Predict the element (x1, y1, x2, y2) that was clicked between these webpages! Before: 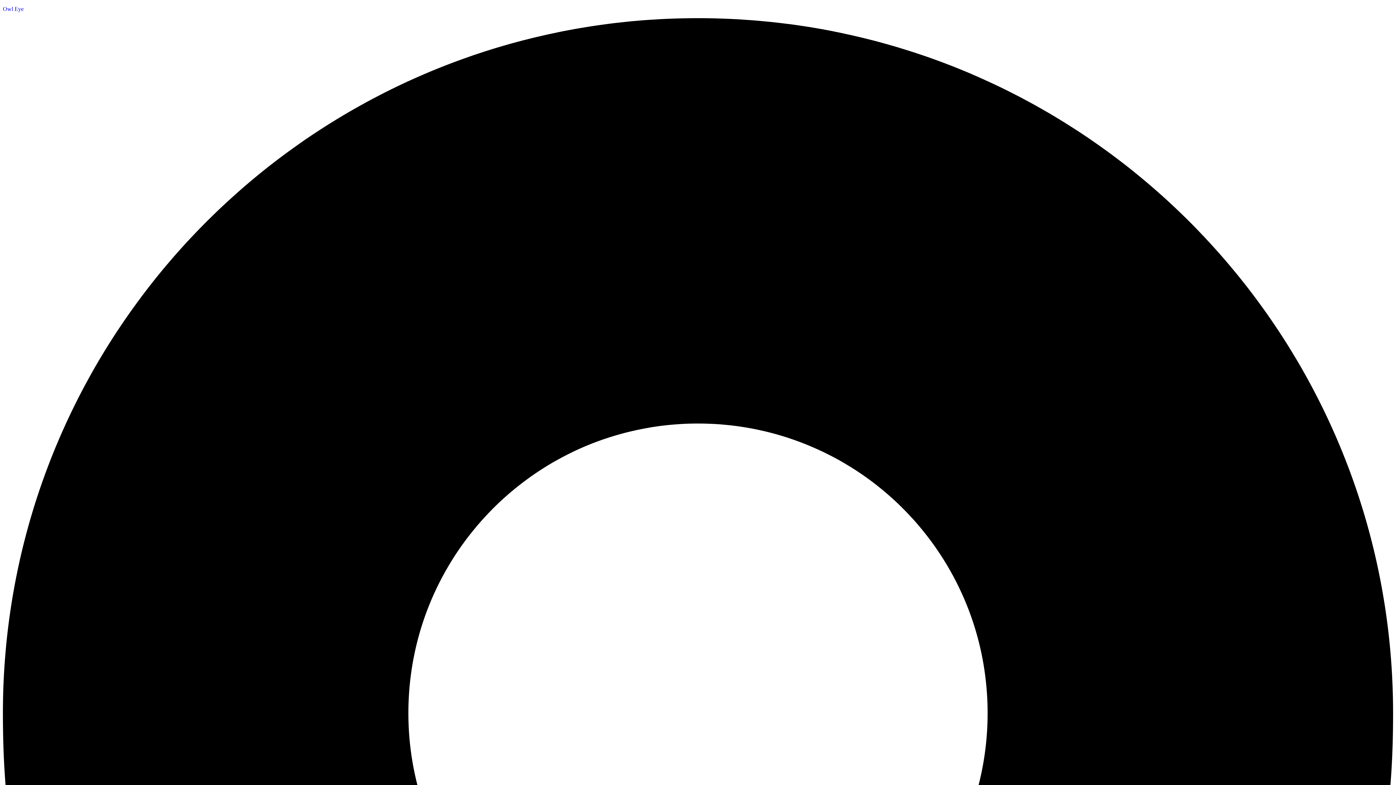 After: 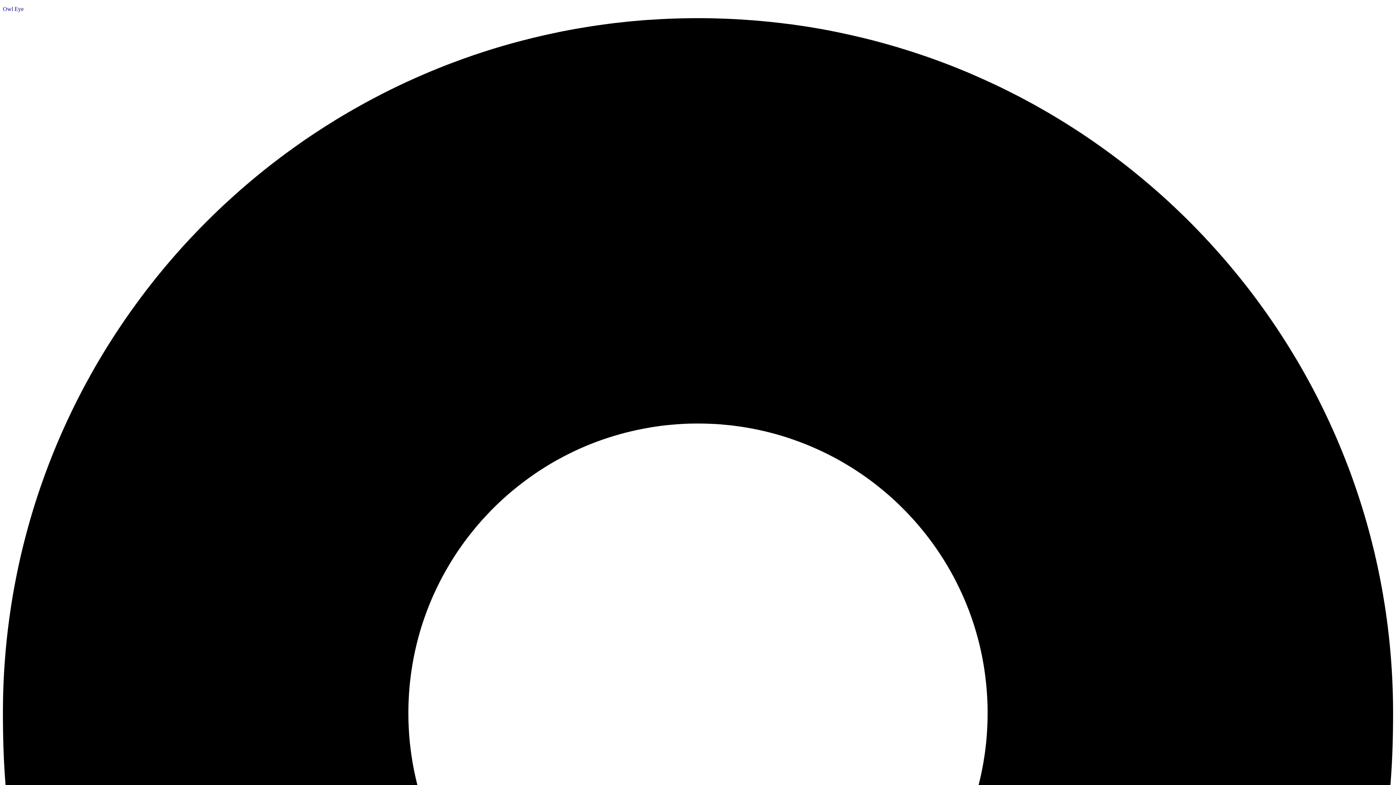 Action: bbox: (2, 5, 23, 12) label: Owl Eye